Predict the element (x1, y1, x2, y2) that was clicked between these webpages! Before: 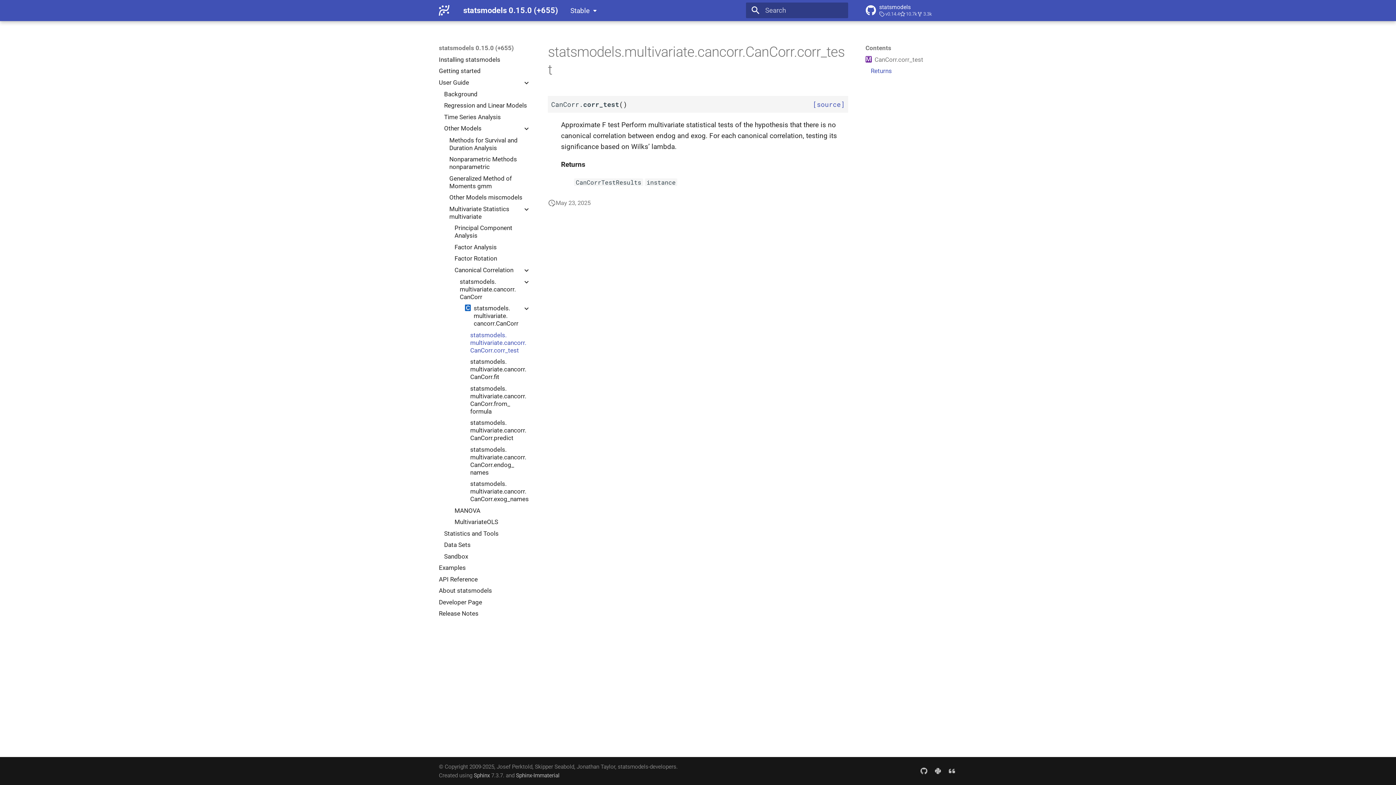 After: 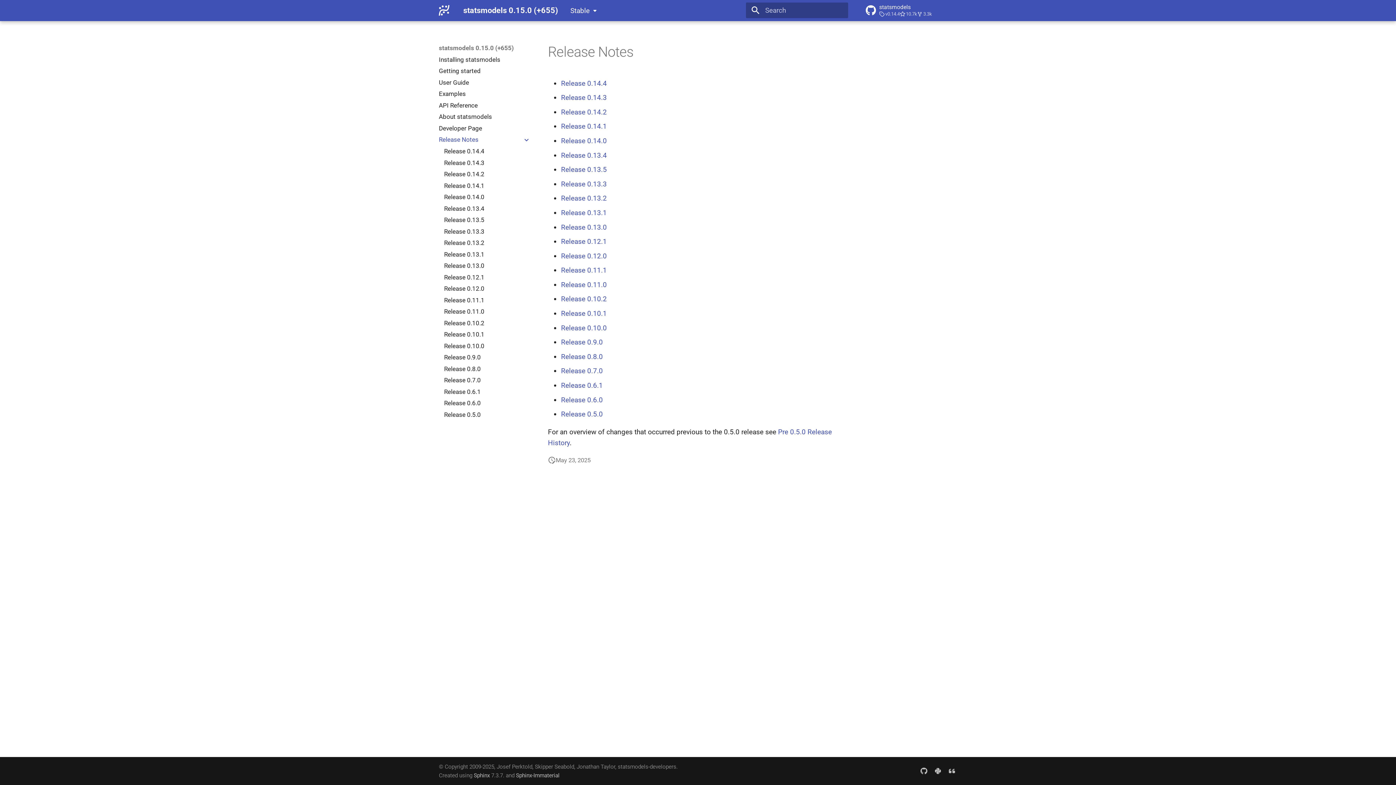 Action: bbox: (438, 610, 530, 617) label: Release Notes